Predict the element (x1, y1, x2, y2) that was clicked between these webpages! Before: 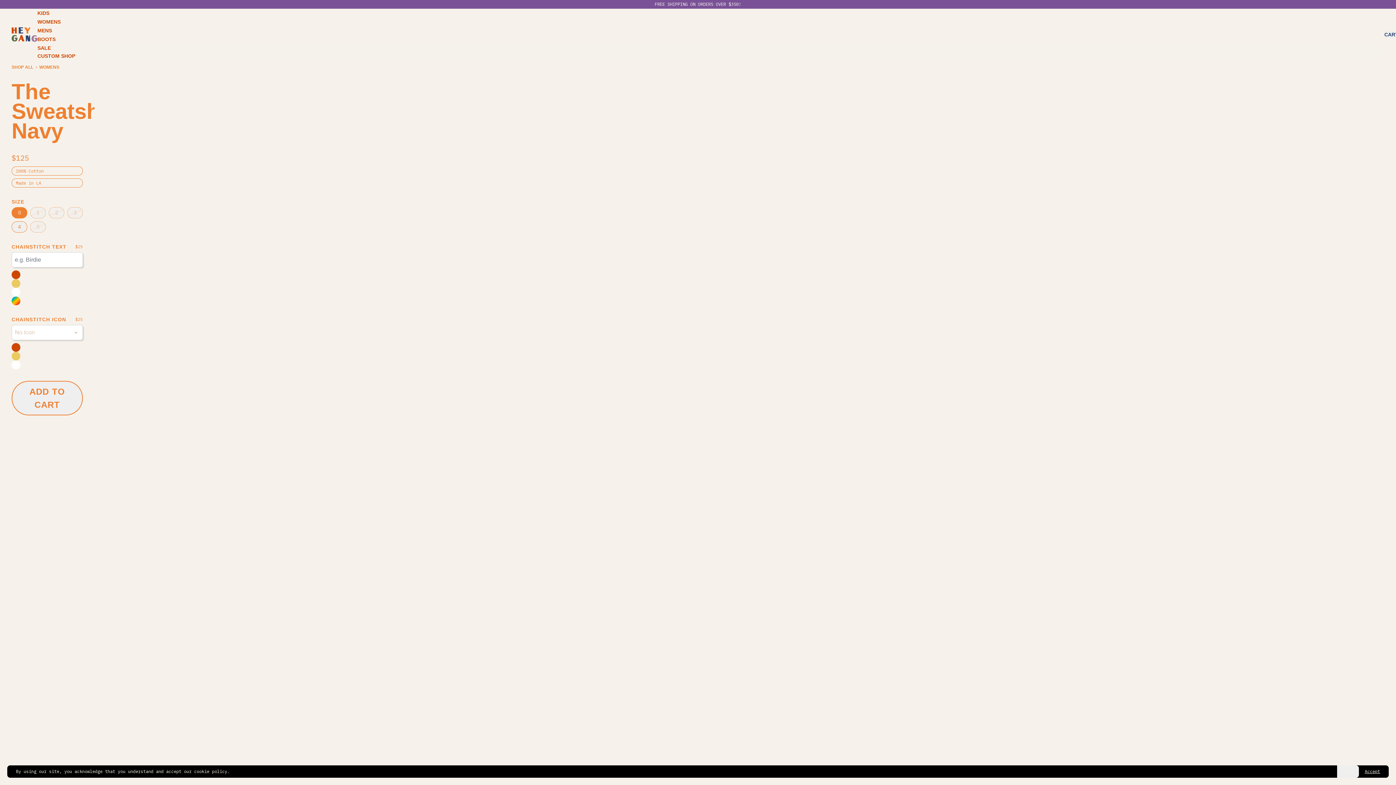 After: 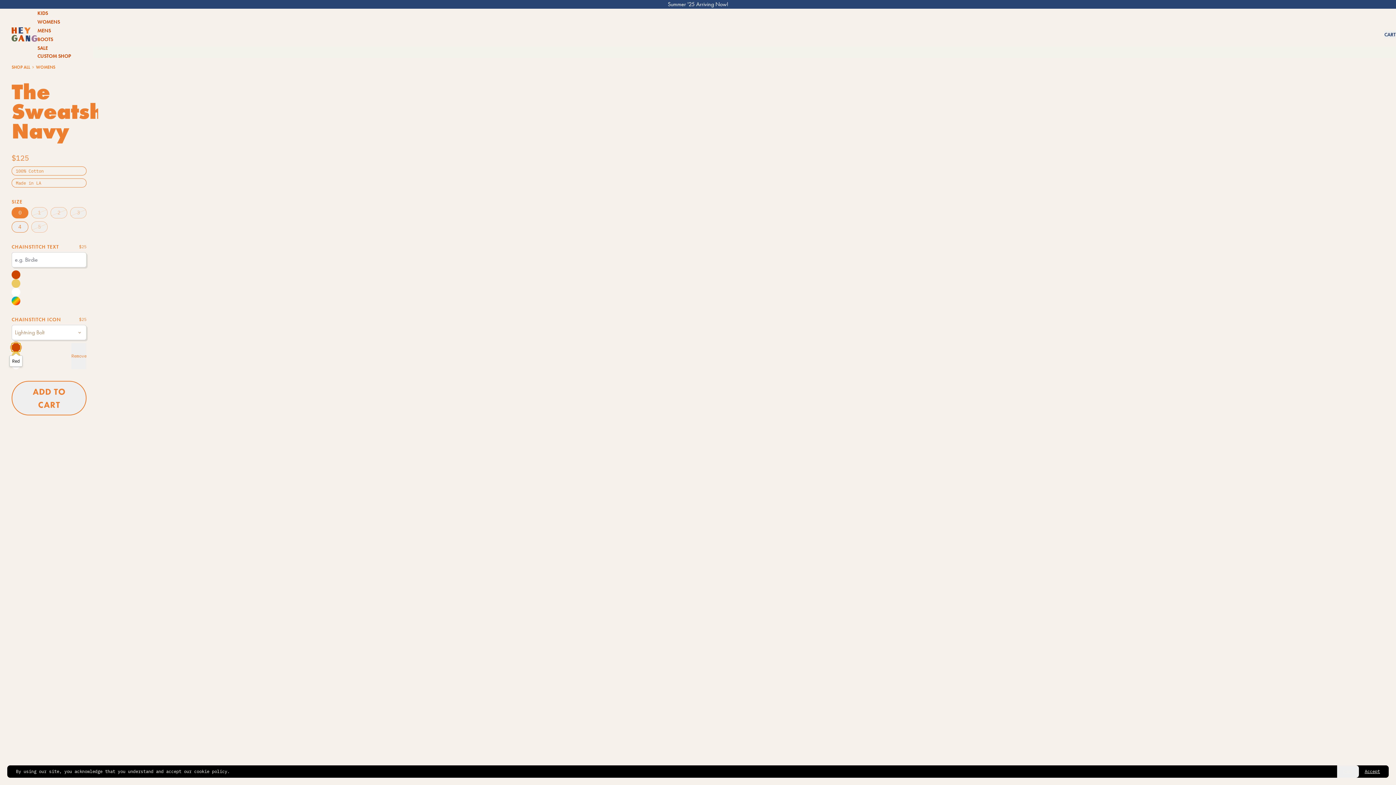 Action: bbox: (11, 343, 20, 352)